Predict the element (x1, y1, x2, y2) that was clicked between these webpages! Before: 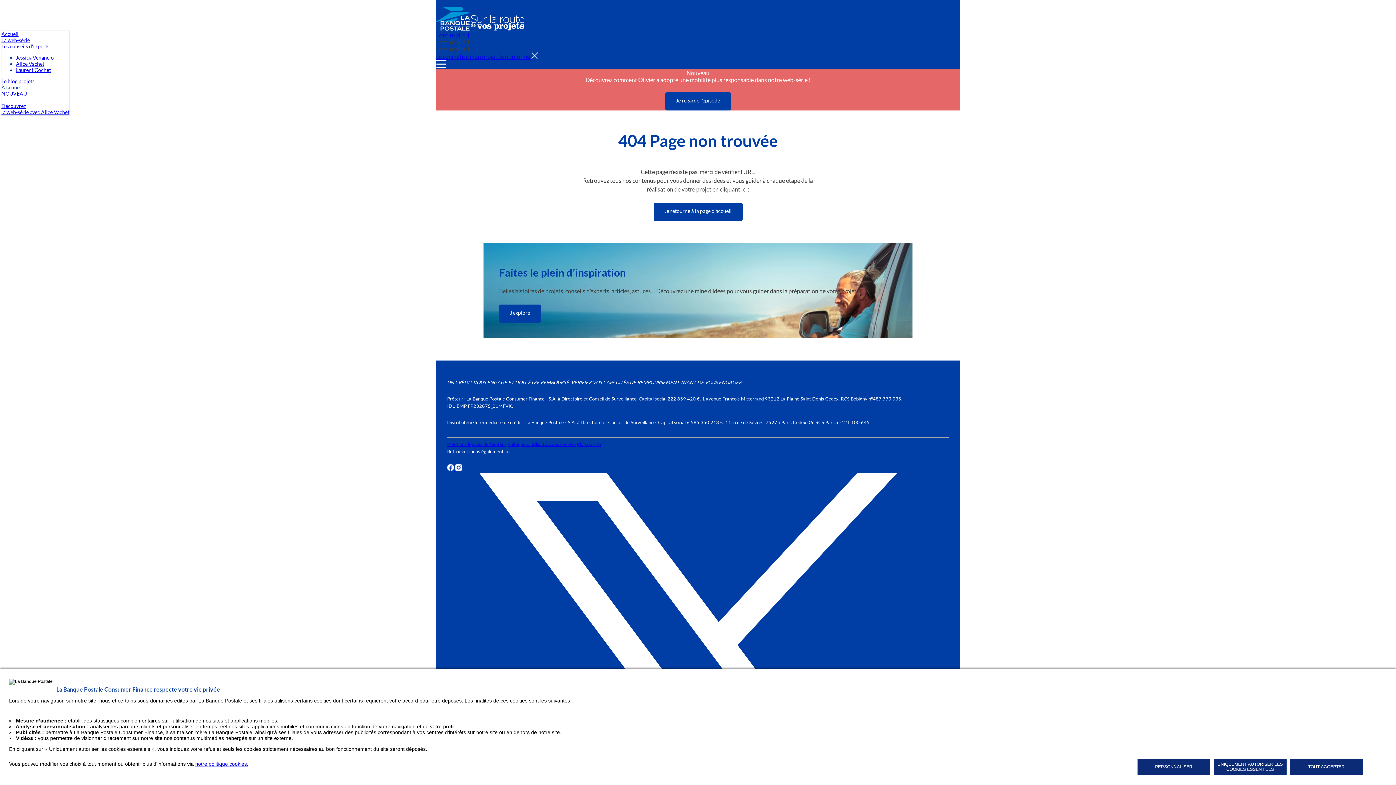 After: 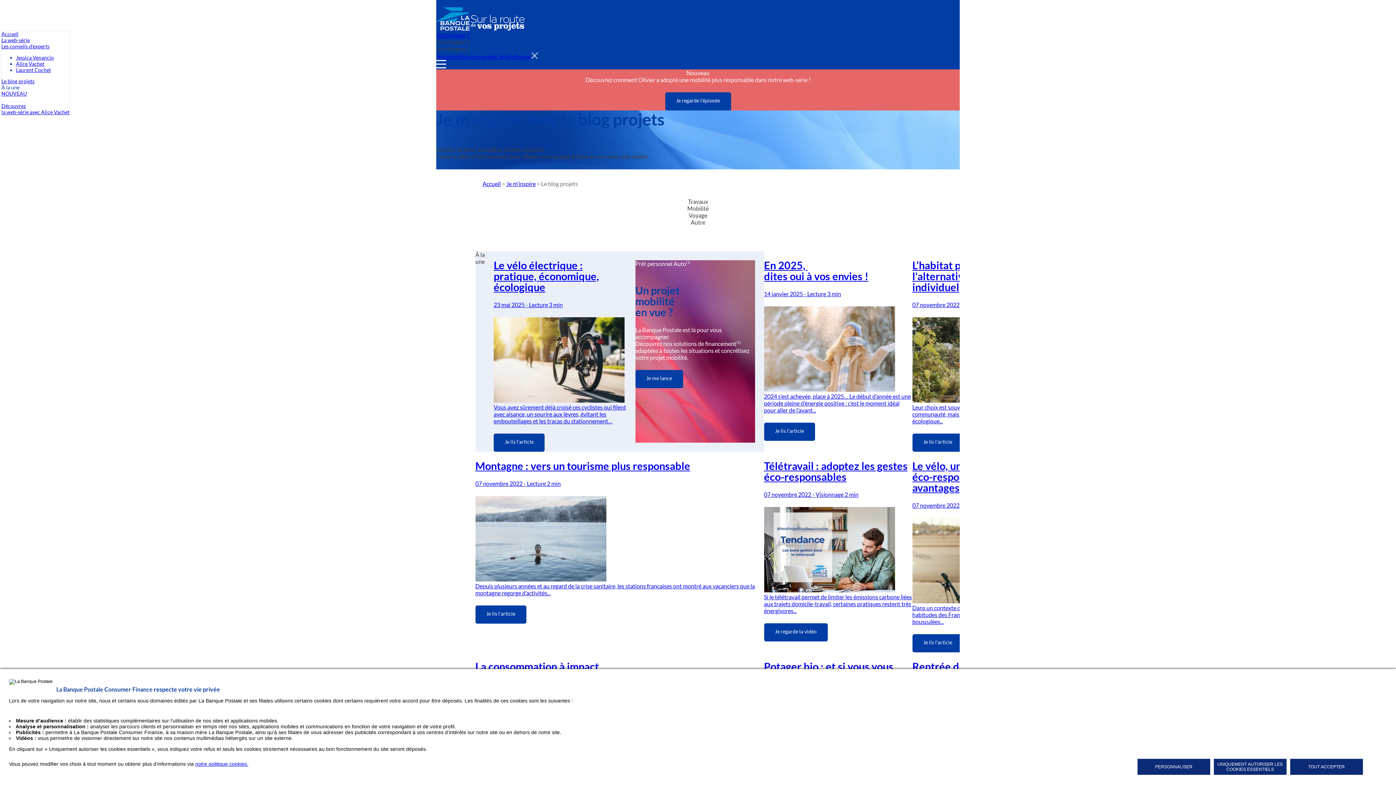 Action: bbox: (1, 78, 34, 84) label: Le blog projets